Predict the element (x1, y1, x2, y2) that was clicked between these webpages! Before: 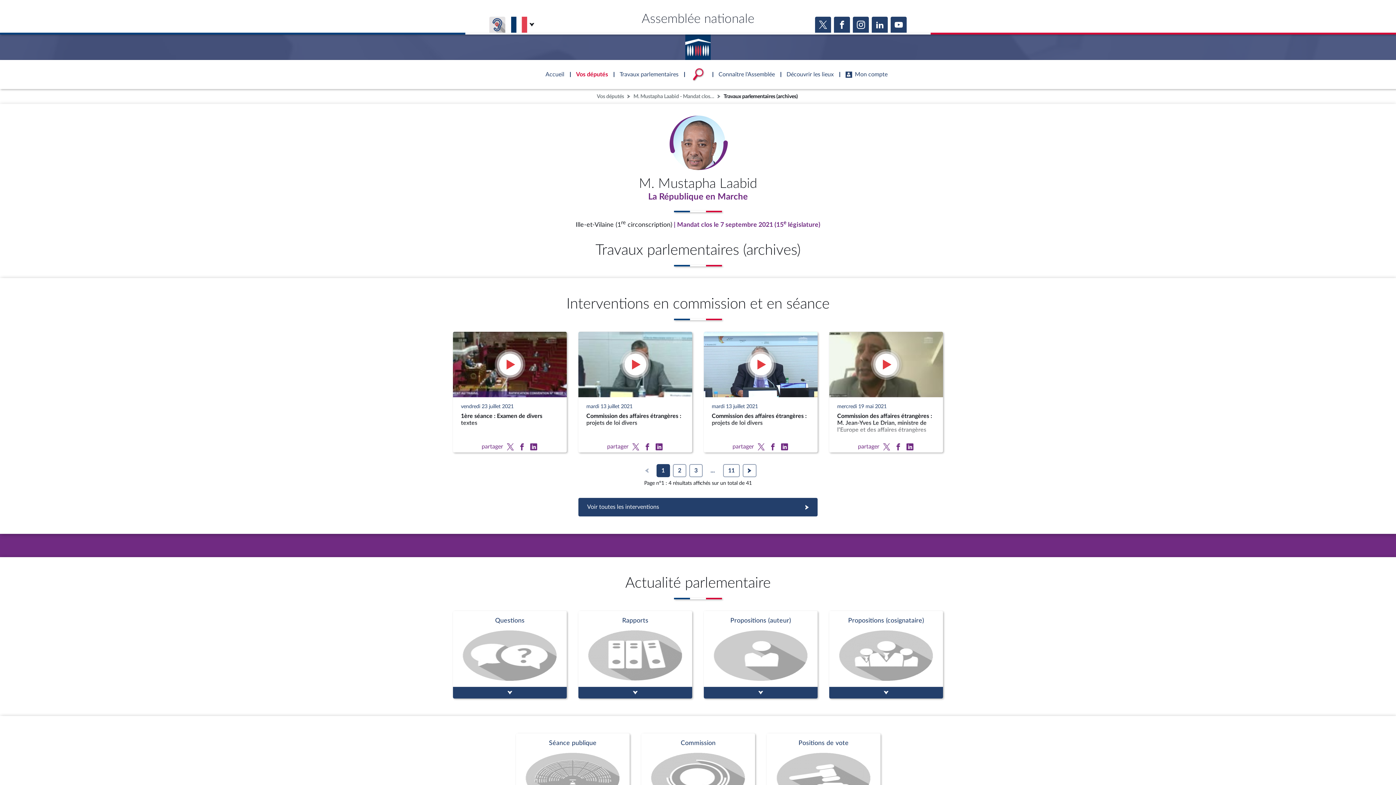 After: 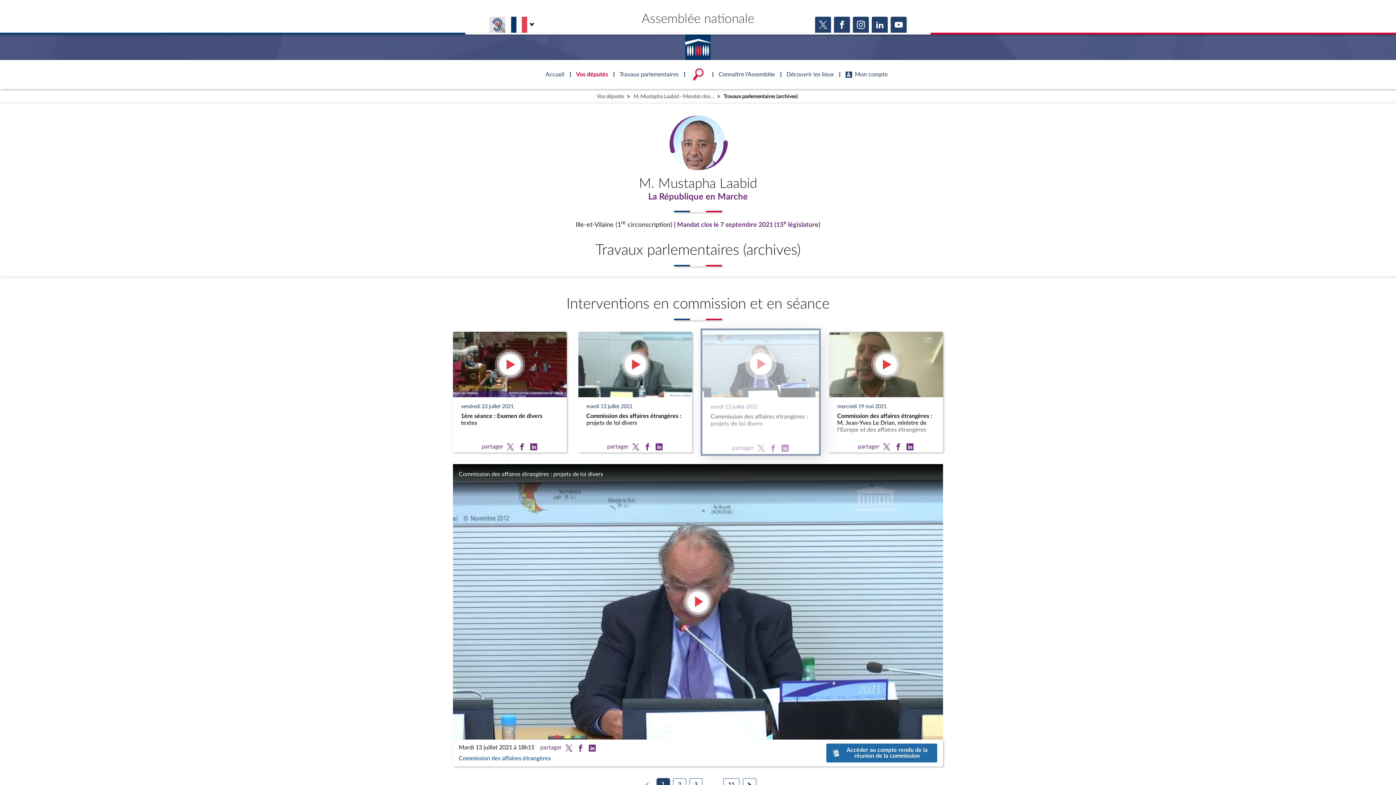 Action: bbox: (704, 332, 817, 452)